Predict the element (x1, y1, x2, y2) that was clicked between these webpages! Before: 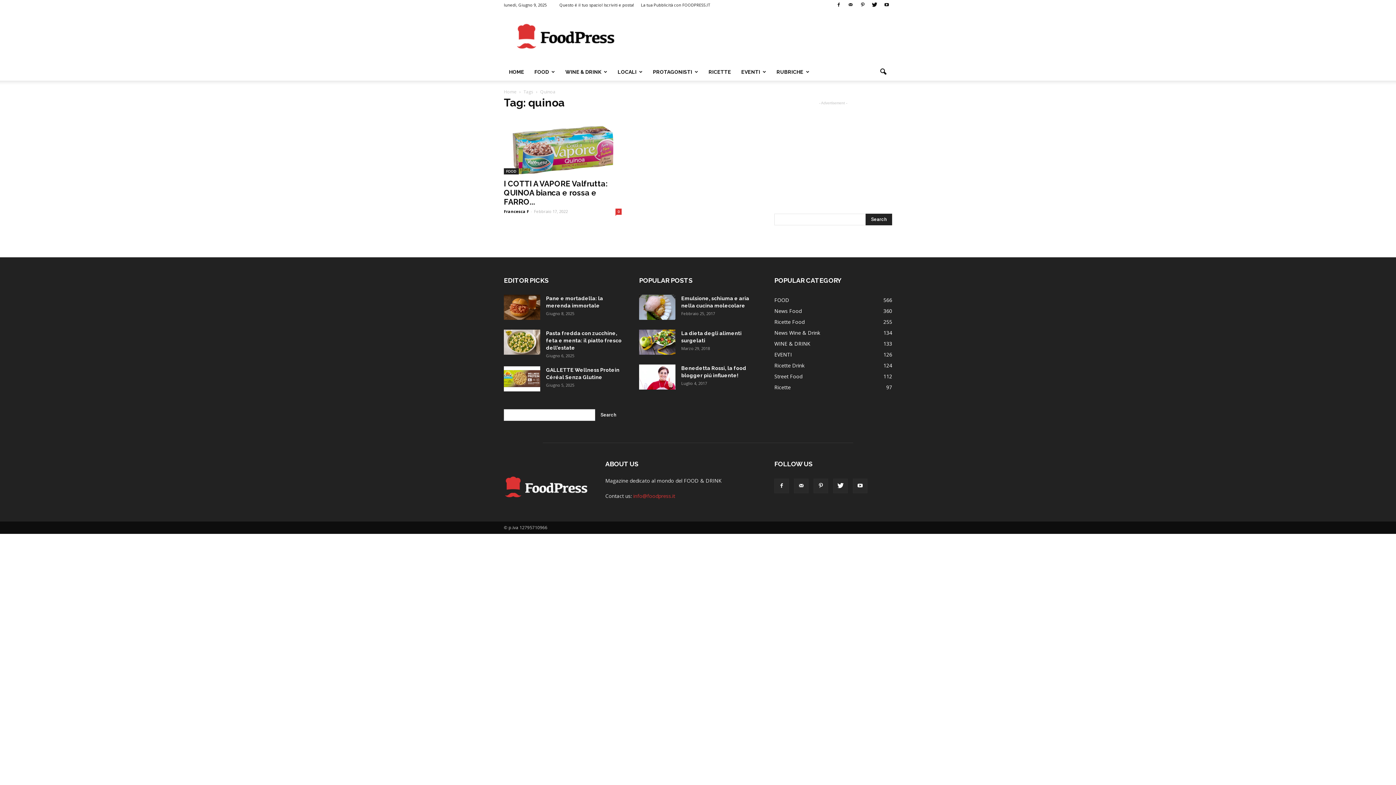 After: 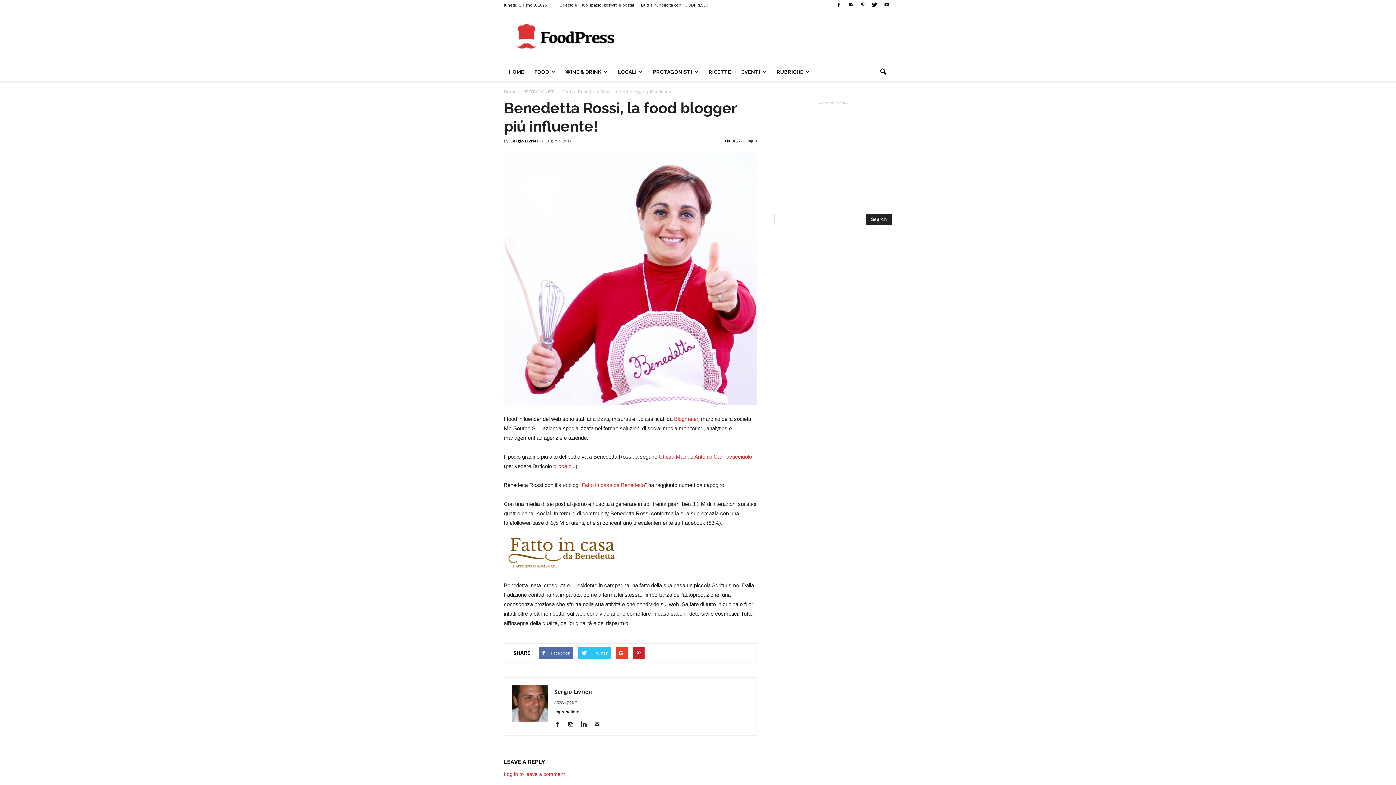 Action: bbox: (639, 364, 675, 389)